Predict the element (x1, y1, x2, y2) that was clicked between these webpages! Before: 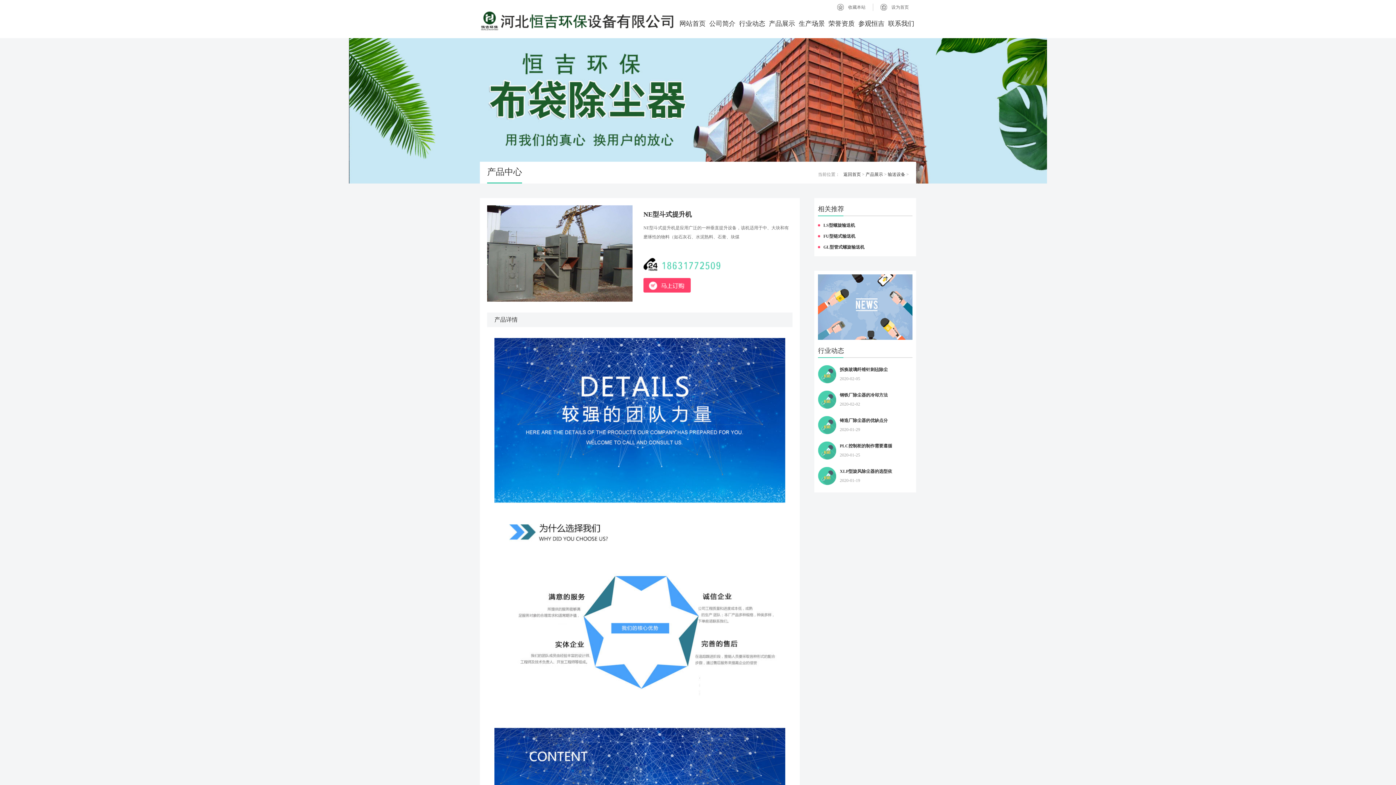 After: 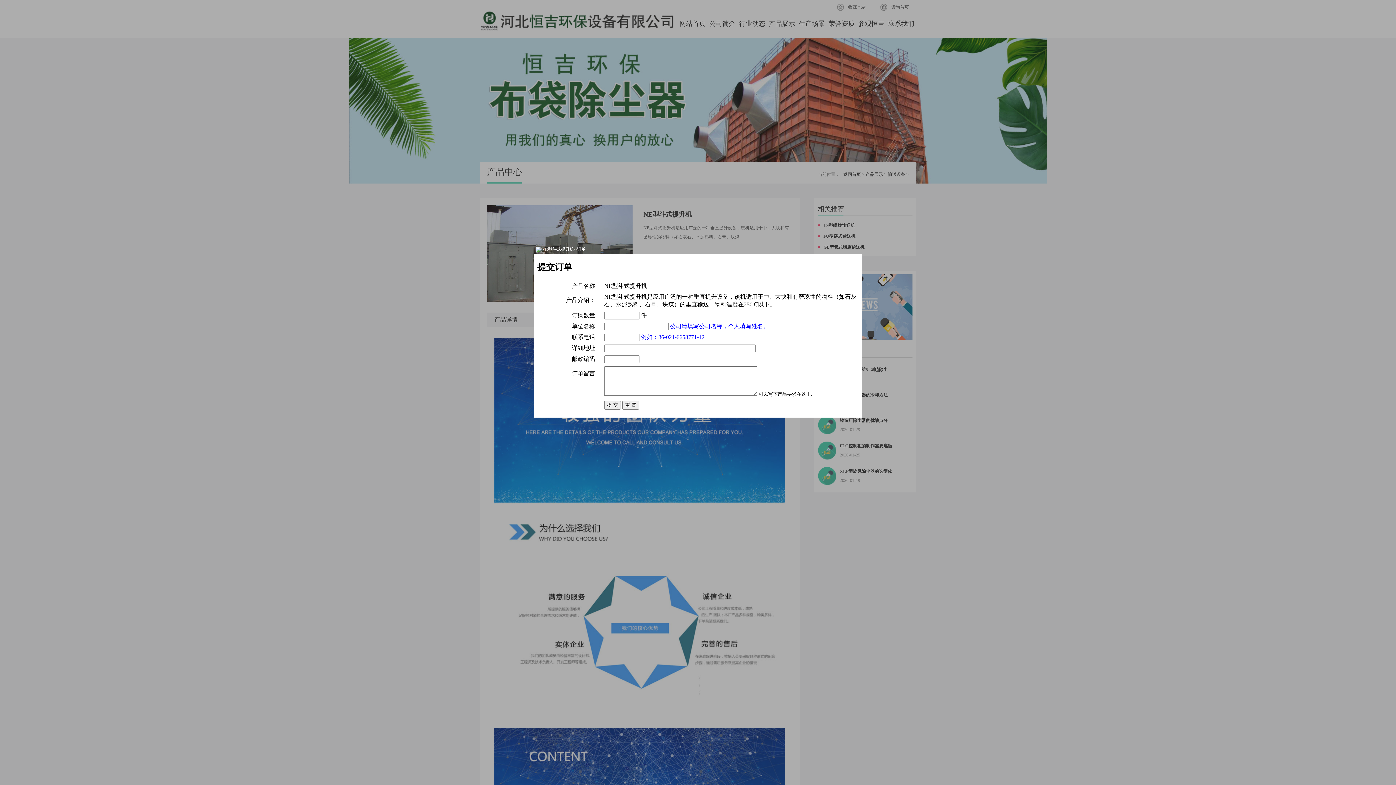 Action: bbox: (643, 278, 716, 292)